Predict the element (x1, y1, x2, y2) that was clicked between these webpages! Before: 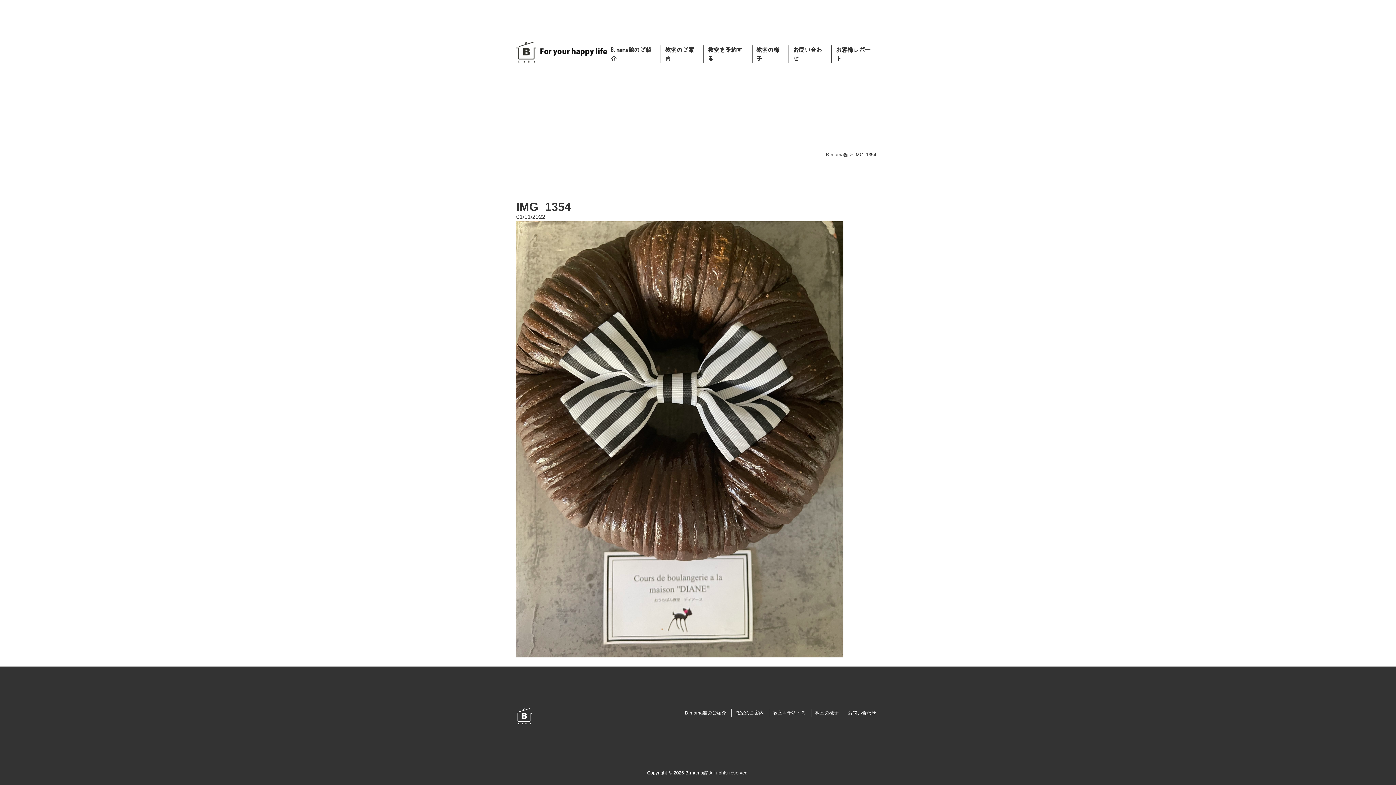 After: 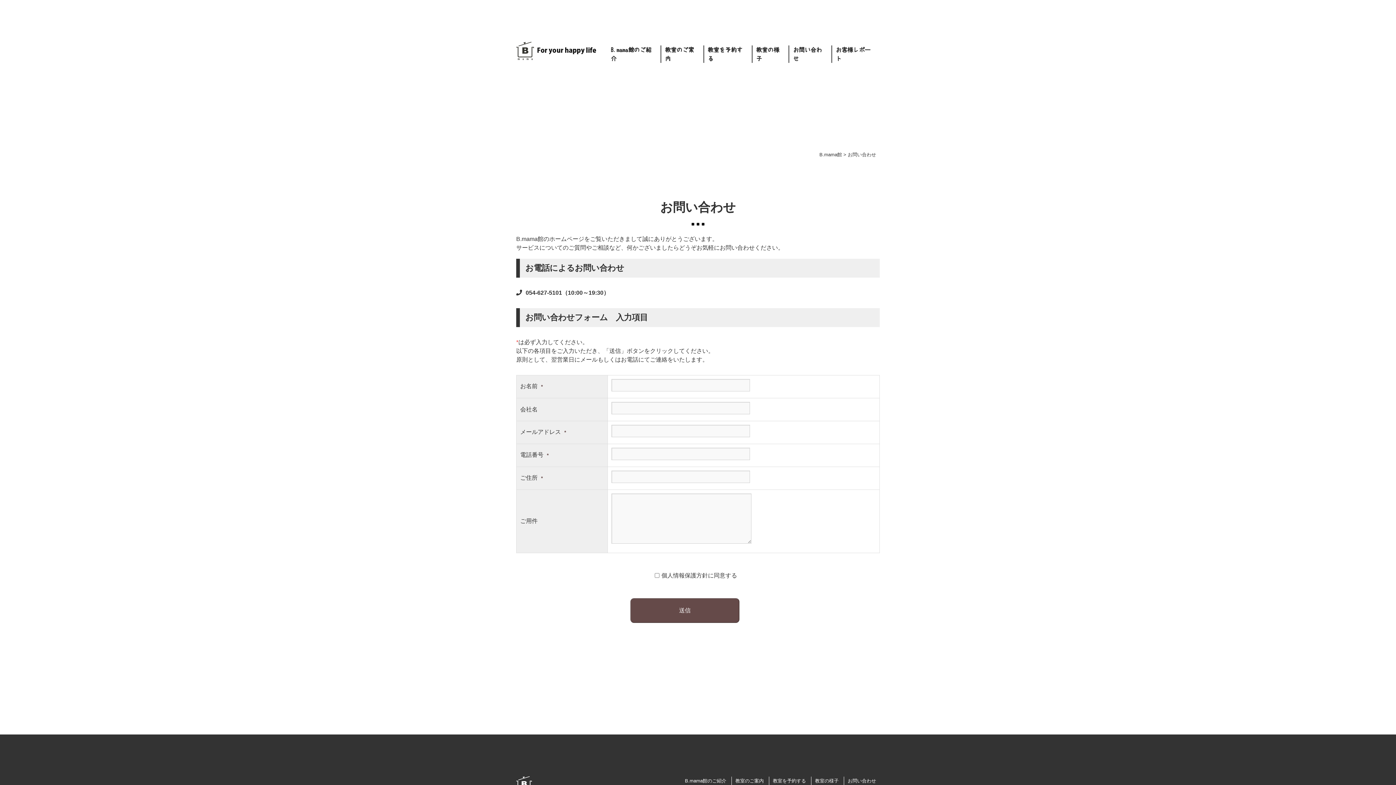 Action: bbox: (848, 709, 876, 717) label: お問い合わせ